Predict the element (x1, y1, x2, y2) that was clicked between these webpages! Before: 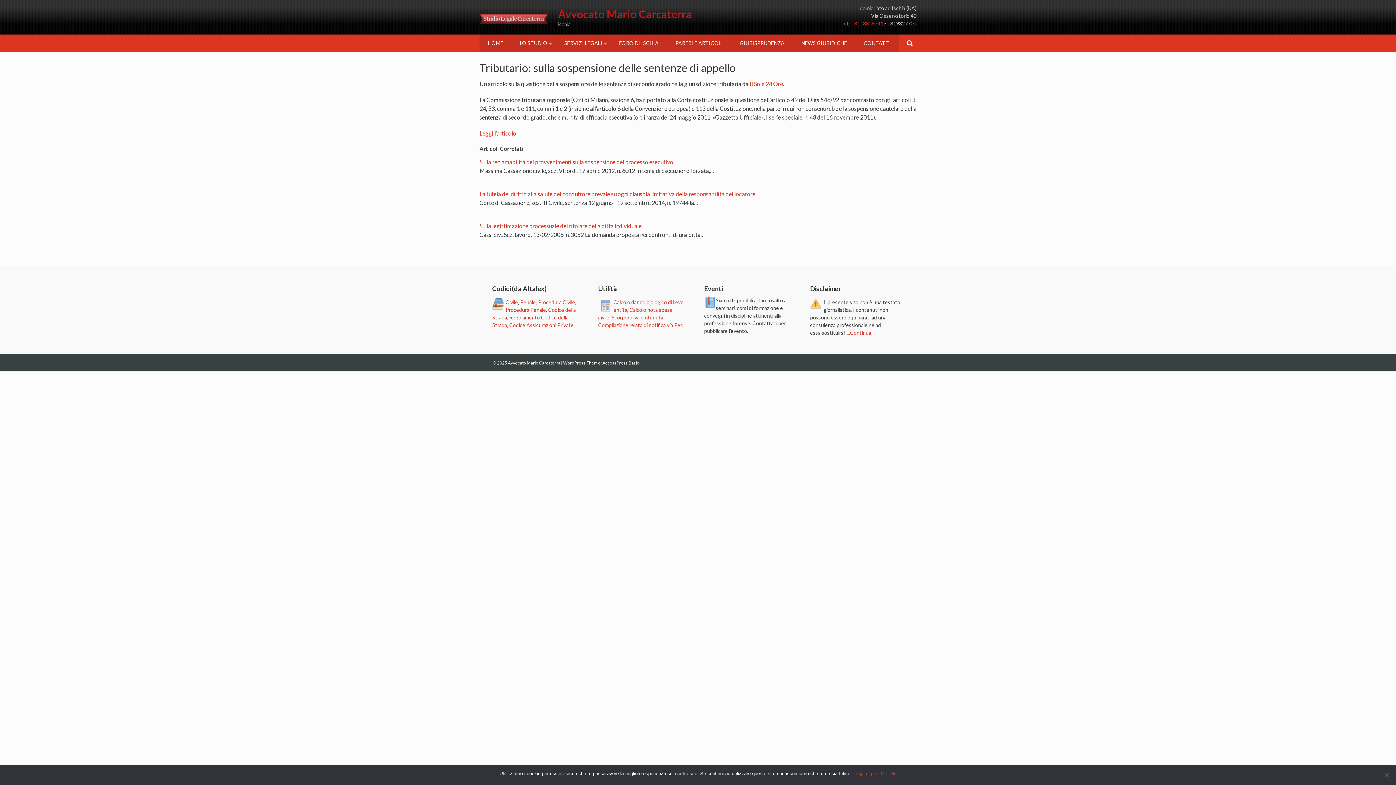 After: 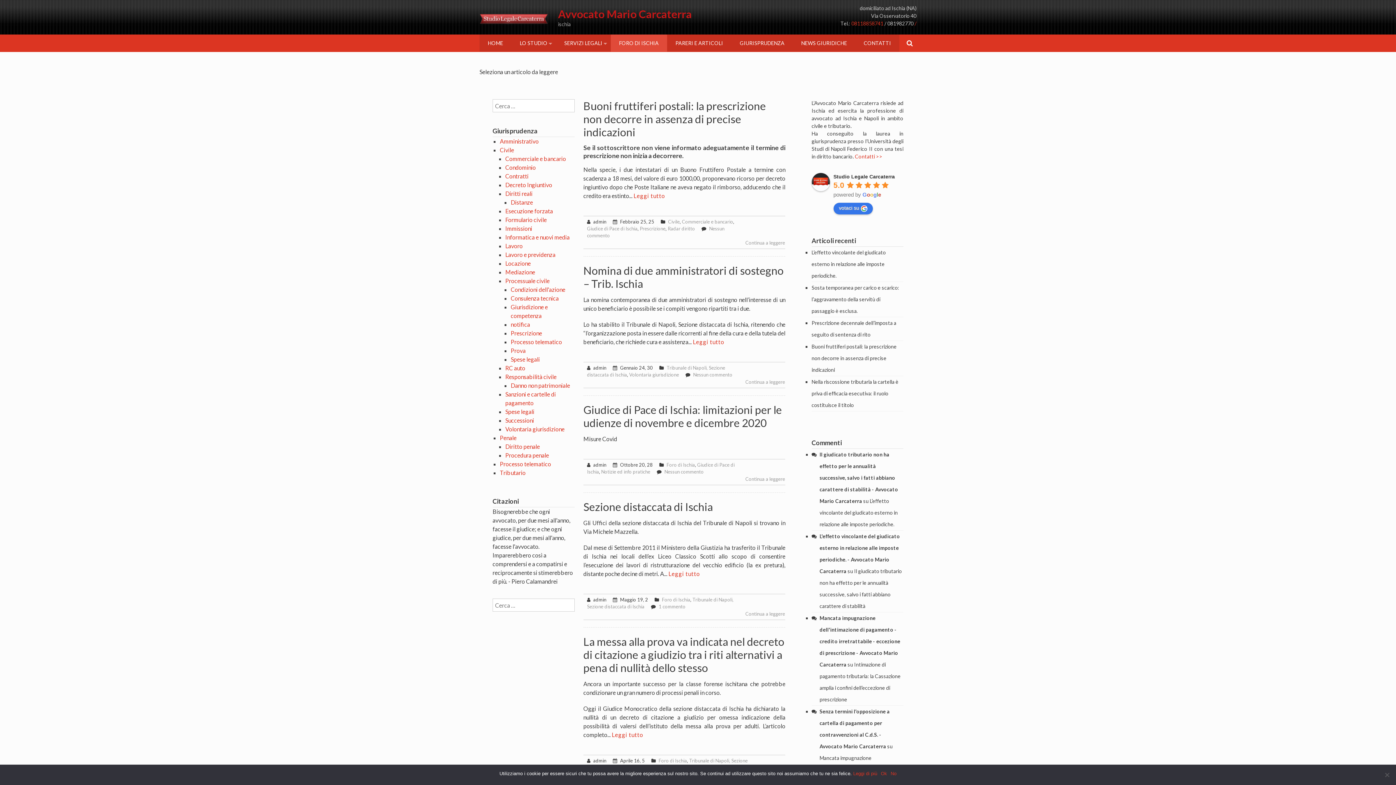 Action: bbox: (610, 34, 667, 51) label: FORO DI ISCHIA